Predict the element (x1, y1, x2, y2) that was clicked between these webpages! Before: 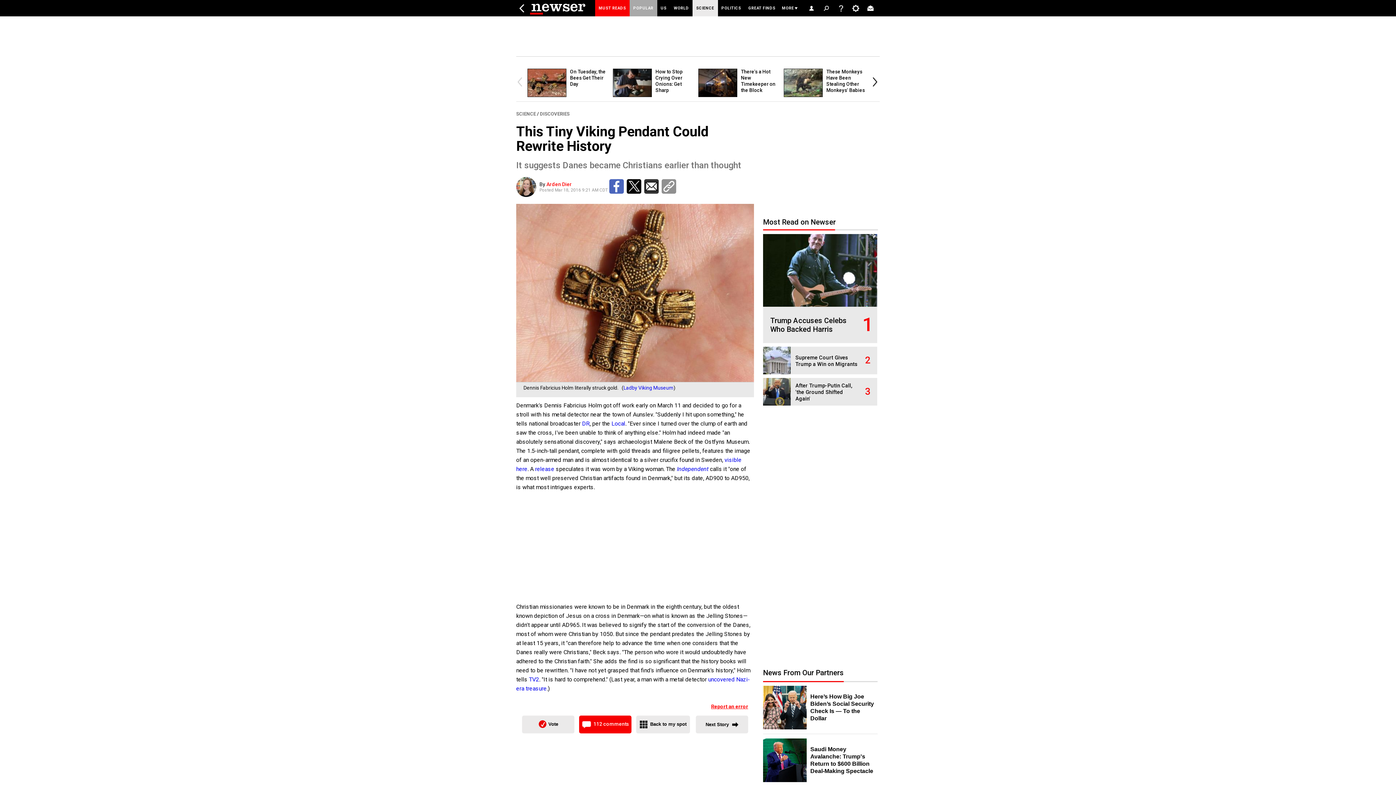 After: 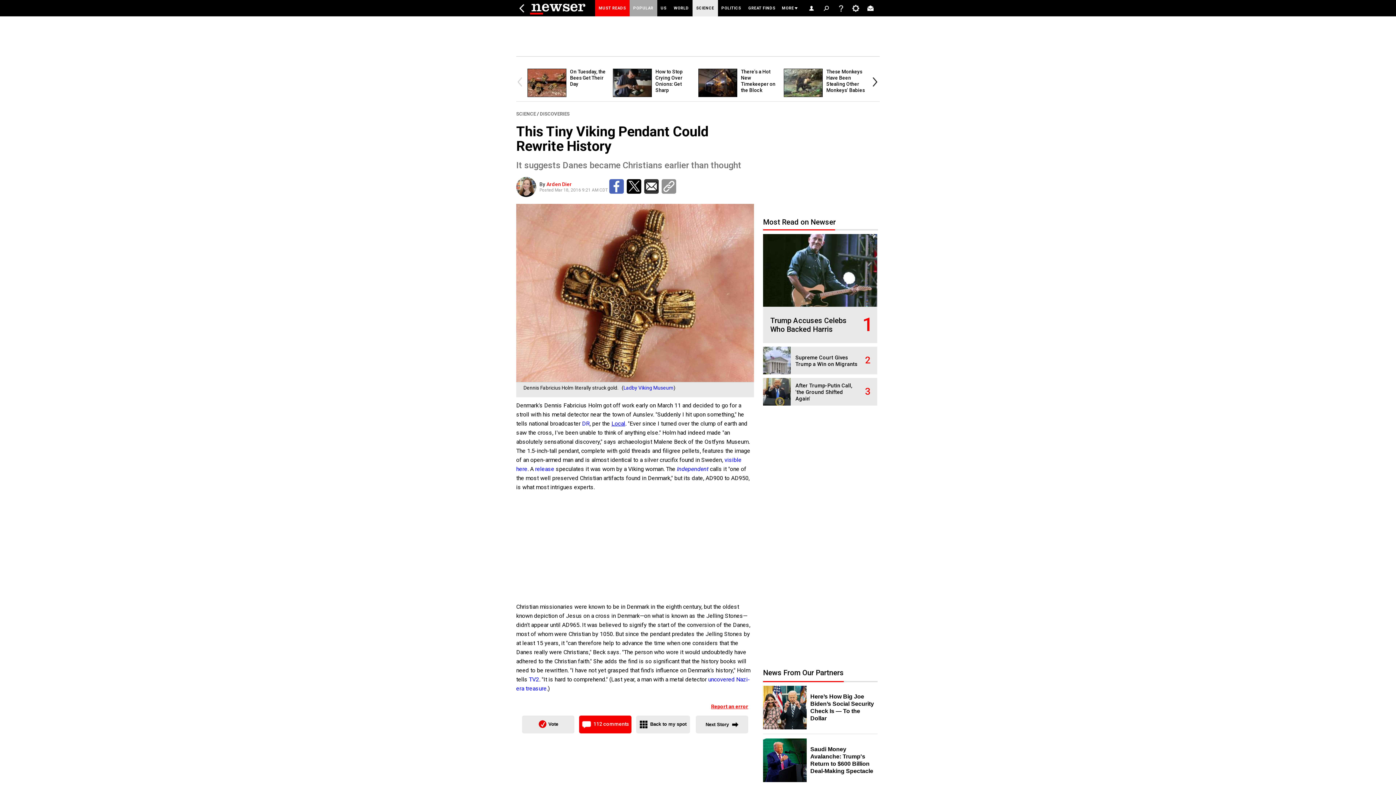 Action: bbox: (611, 420, 625, 427) label: Local